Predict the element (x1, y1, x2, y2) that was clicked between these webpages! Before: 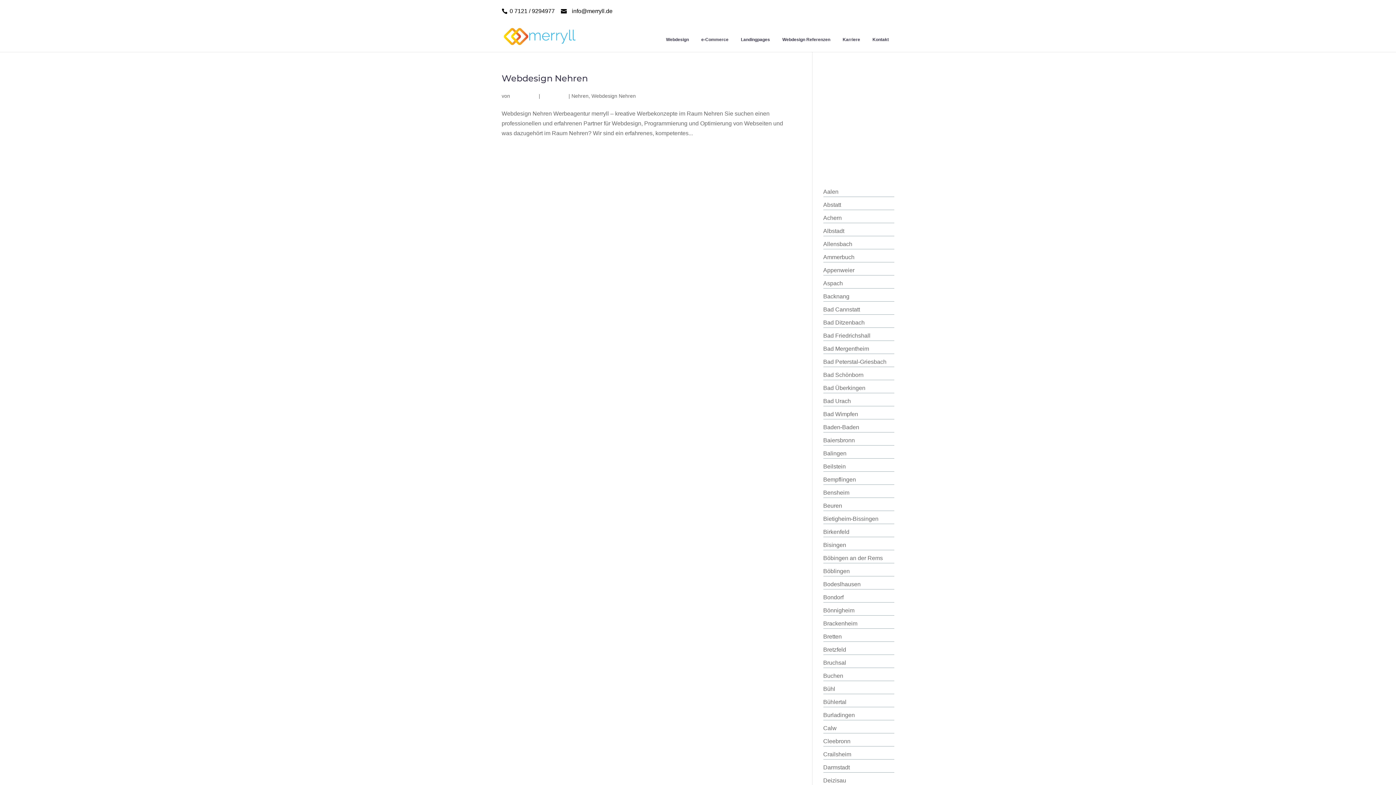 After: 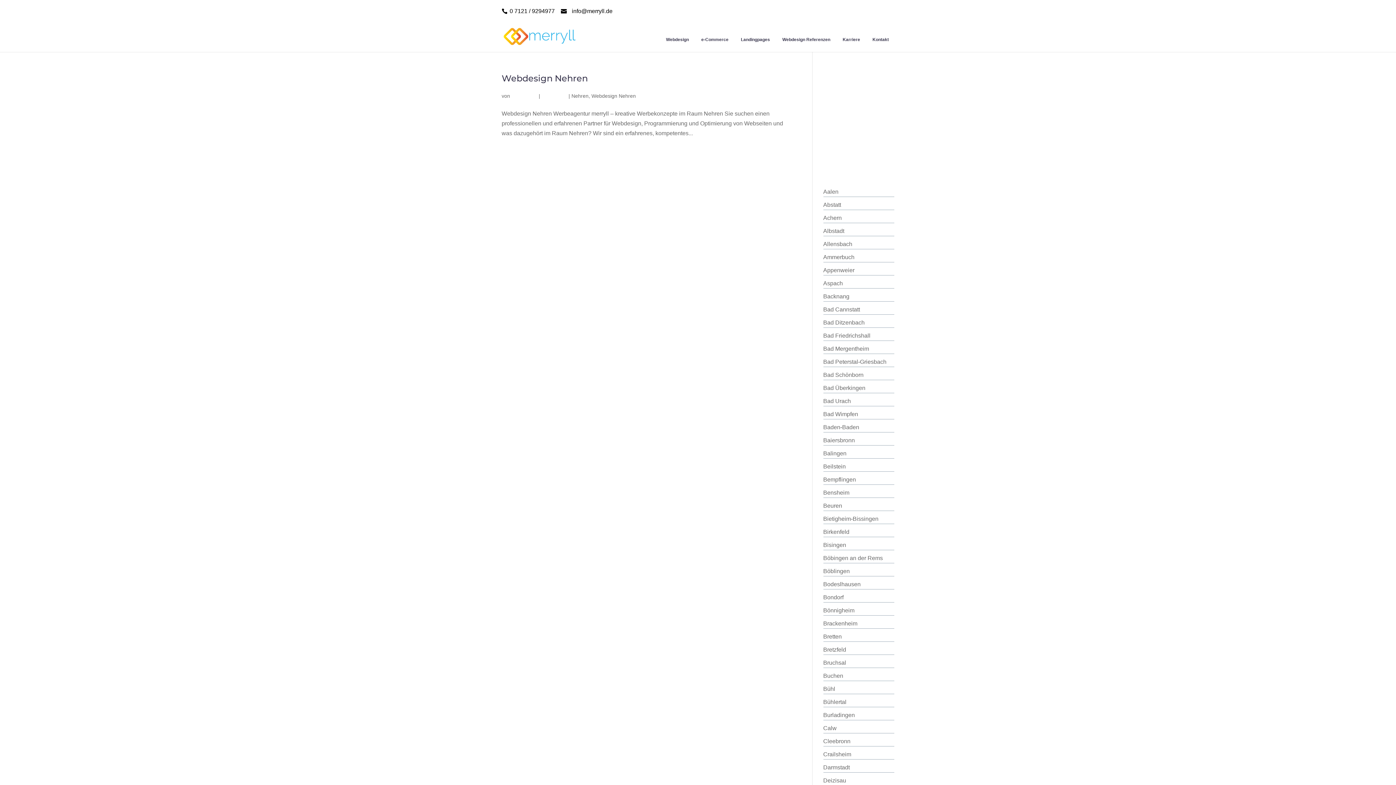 Action: label: 0 7121 / 9294977 bbox: (509, 7, 554, 14)